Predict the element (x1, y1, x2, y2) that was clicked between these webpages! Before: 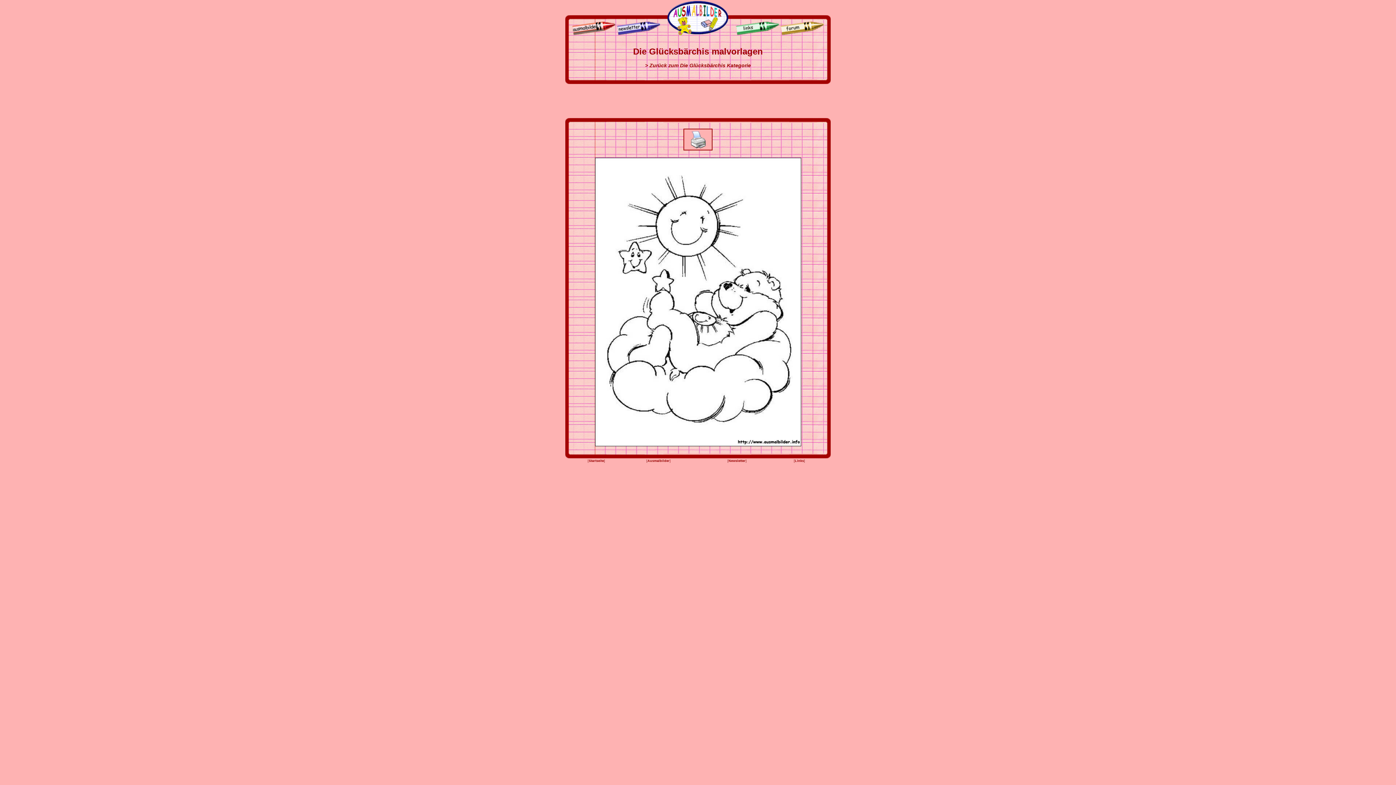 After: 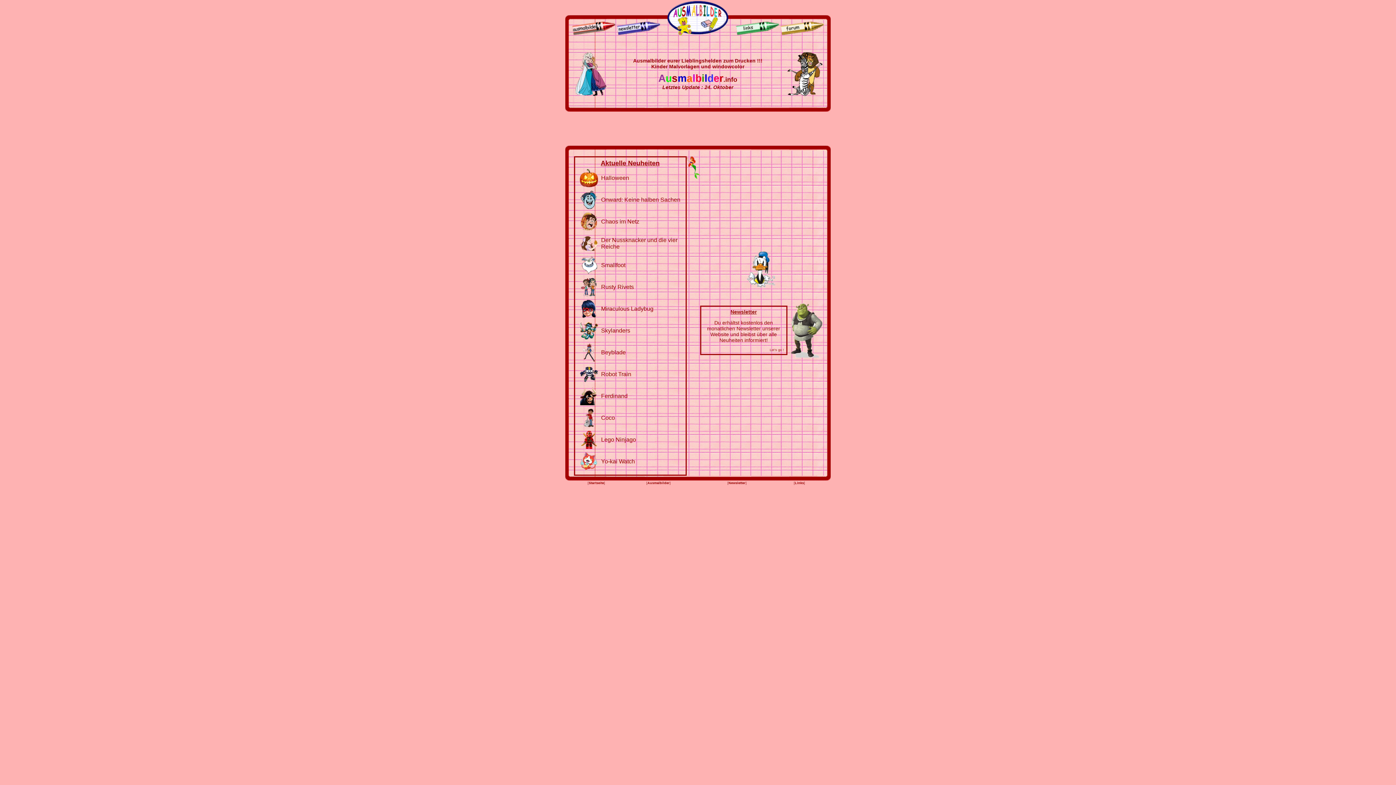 Action: bbox: (663, 30, 732, 36)